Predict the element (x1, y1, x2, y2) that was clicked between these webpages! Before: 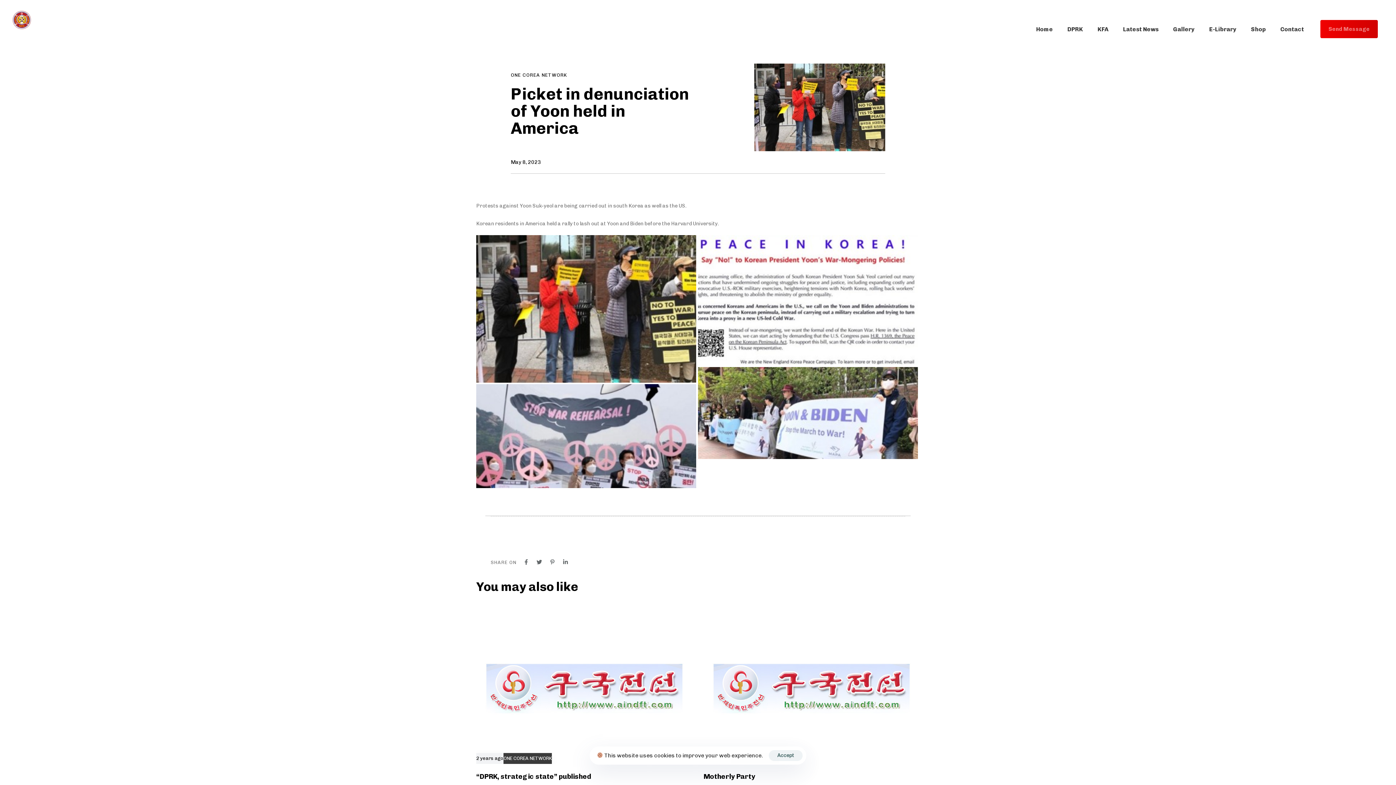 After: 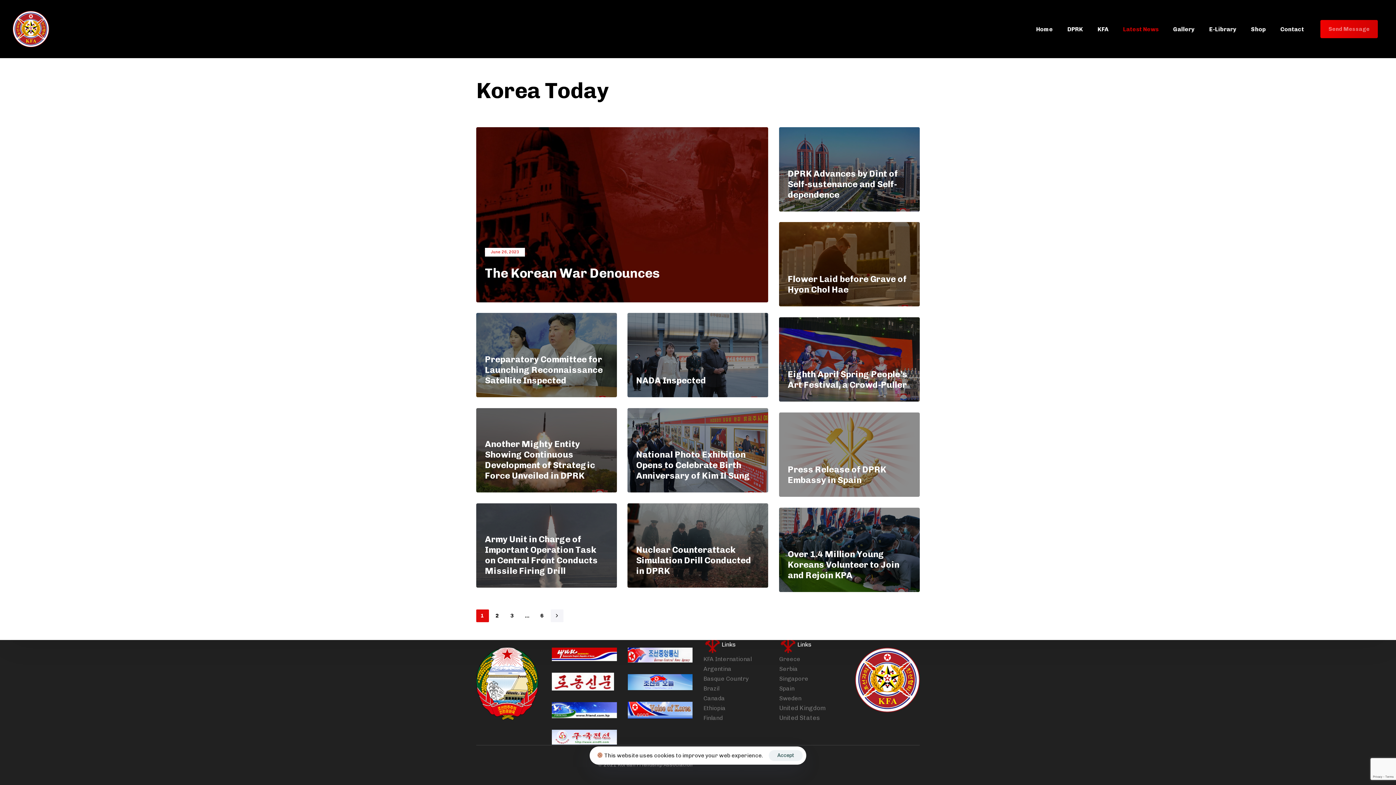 Action: bbox: (1116, 0, 1166, 58) label: Latest News